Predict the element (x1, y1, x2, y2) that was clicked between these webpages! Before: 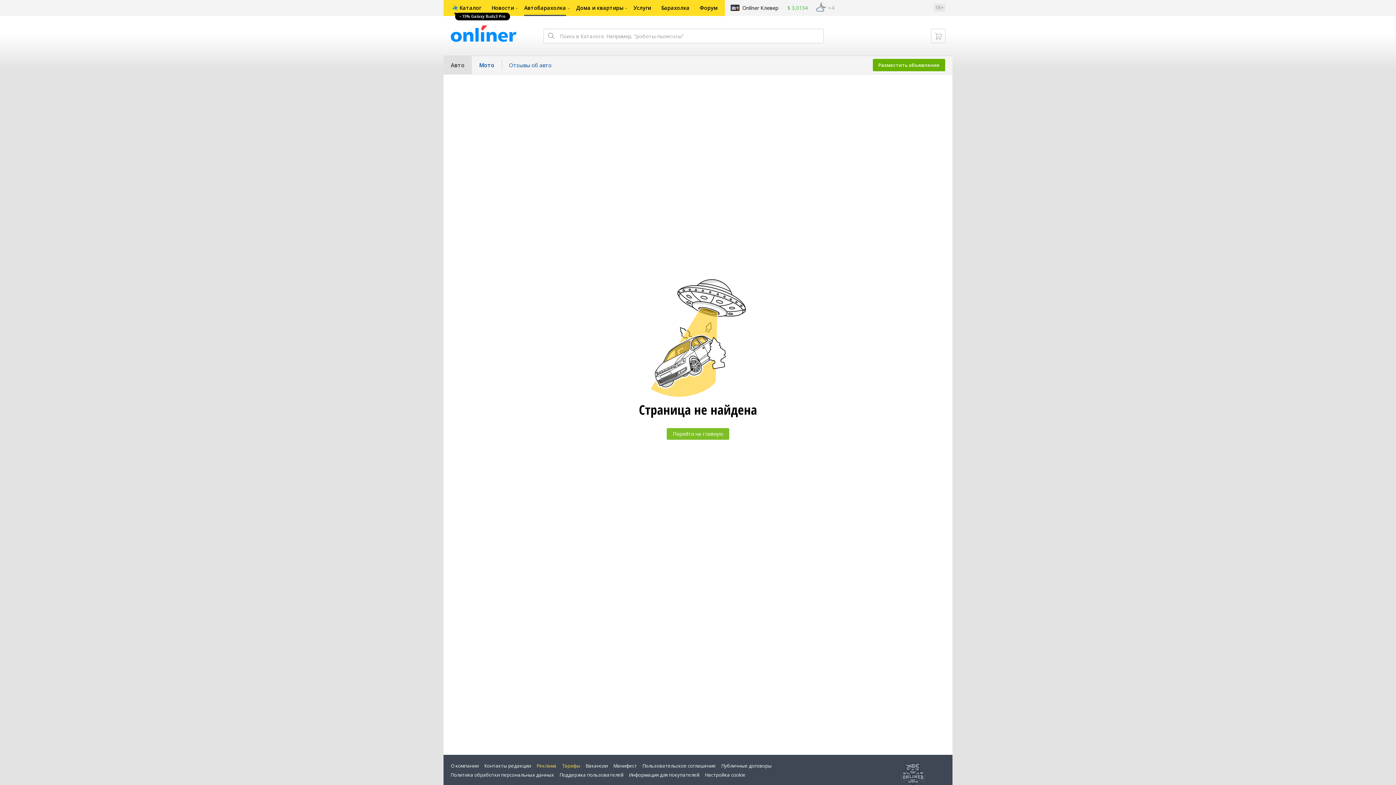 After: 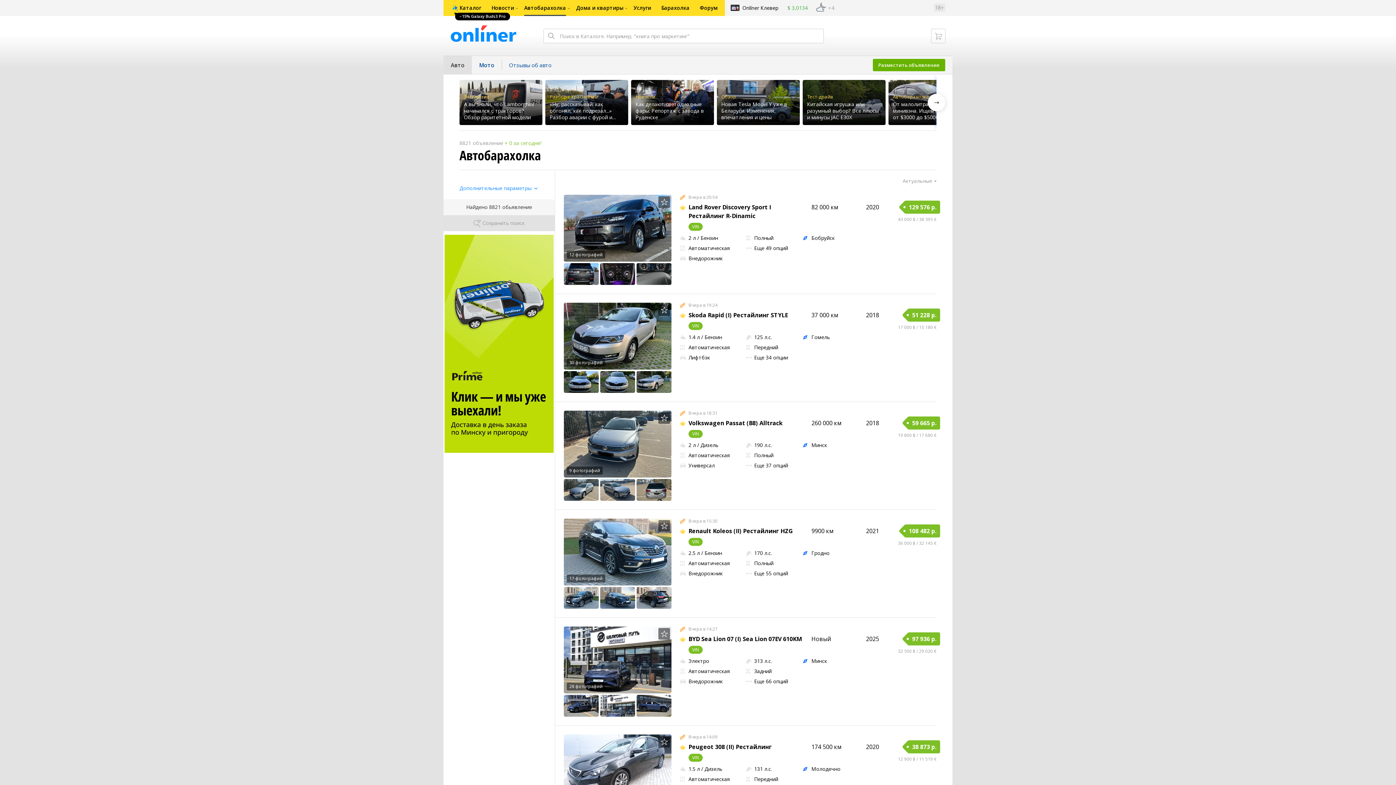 Action: bbox: (443, 56, 472, 74) label: Авто